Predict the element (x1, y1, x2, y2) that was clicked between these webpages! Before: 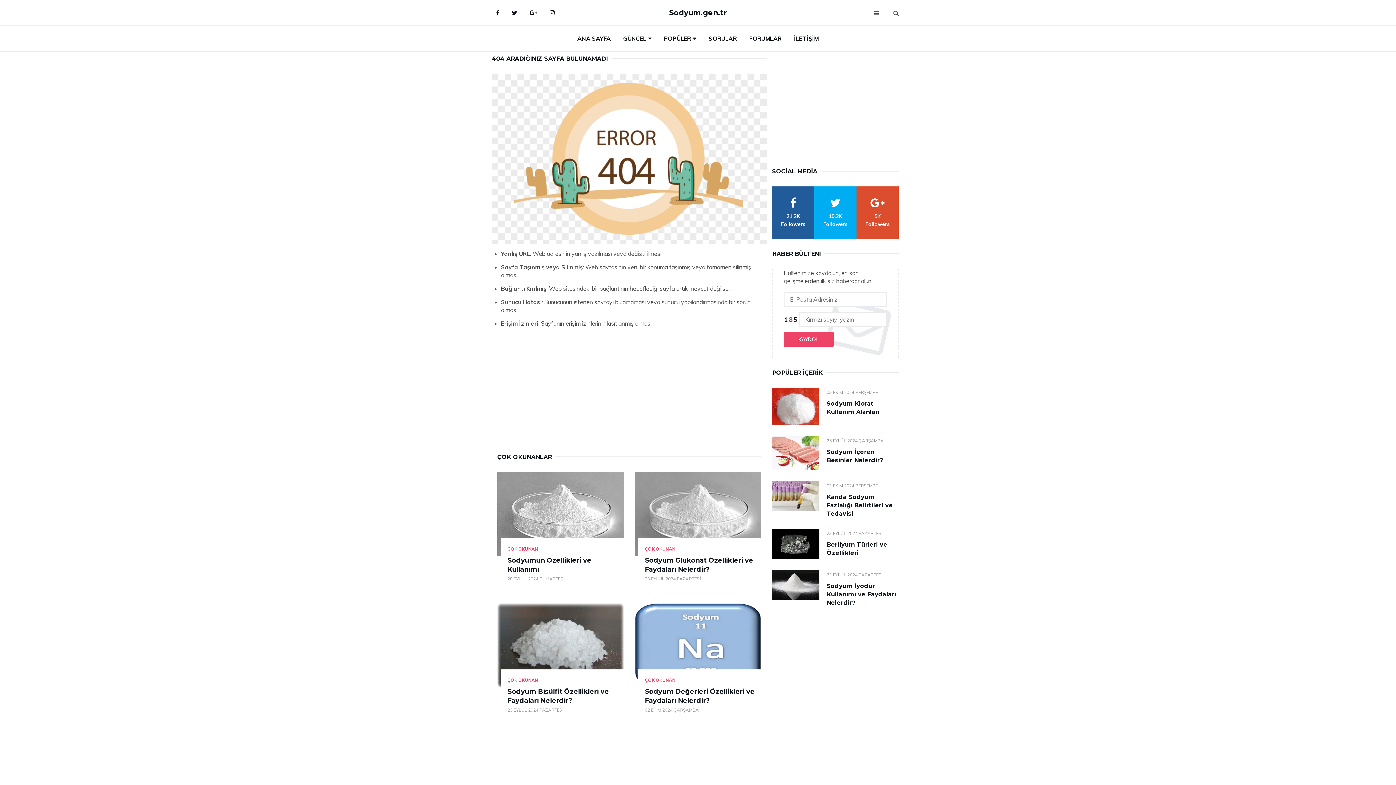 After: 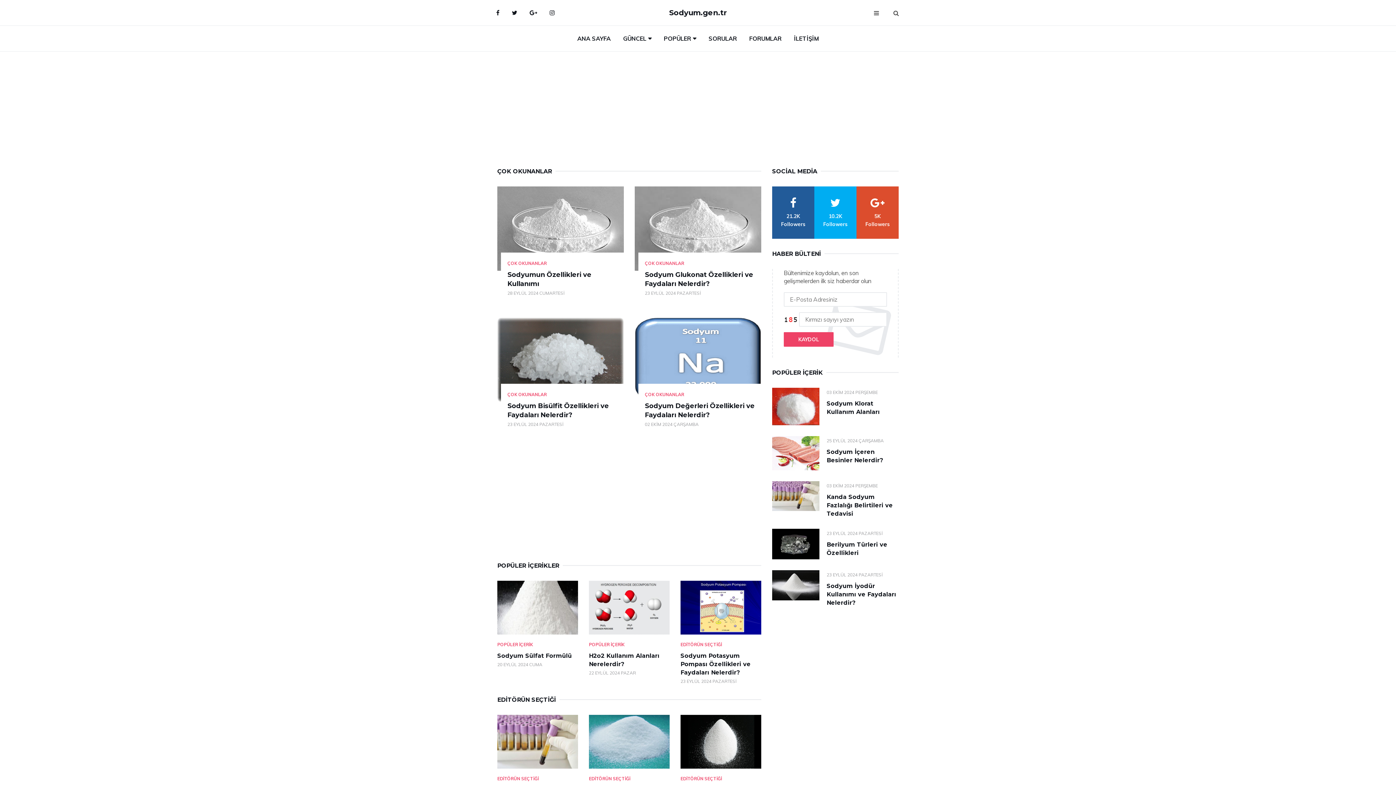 Action: label: ÇOK OKUNAN bbox: (507, 546, 538, 552)